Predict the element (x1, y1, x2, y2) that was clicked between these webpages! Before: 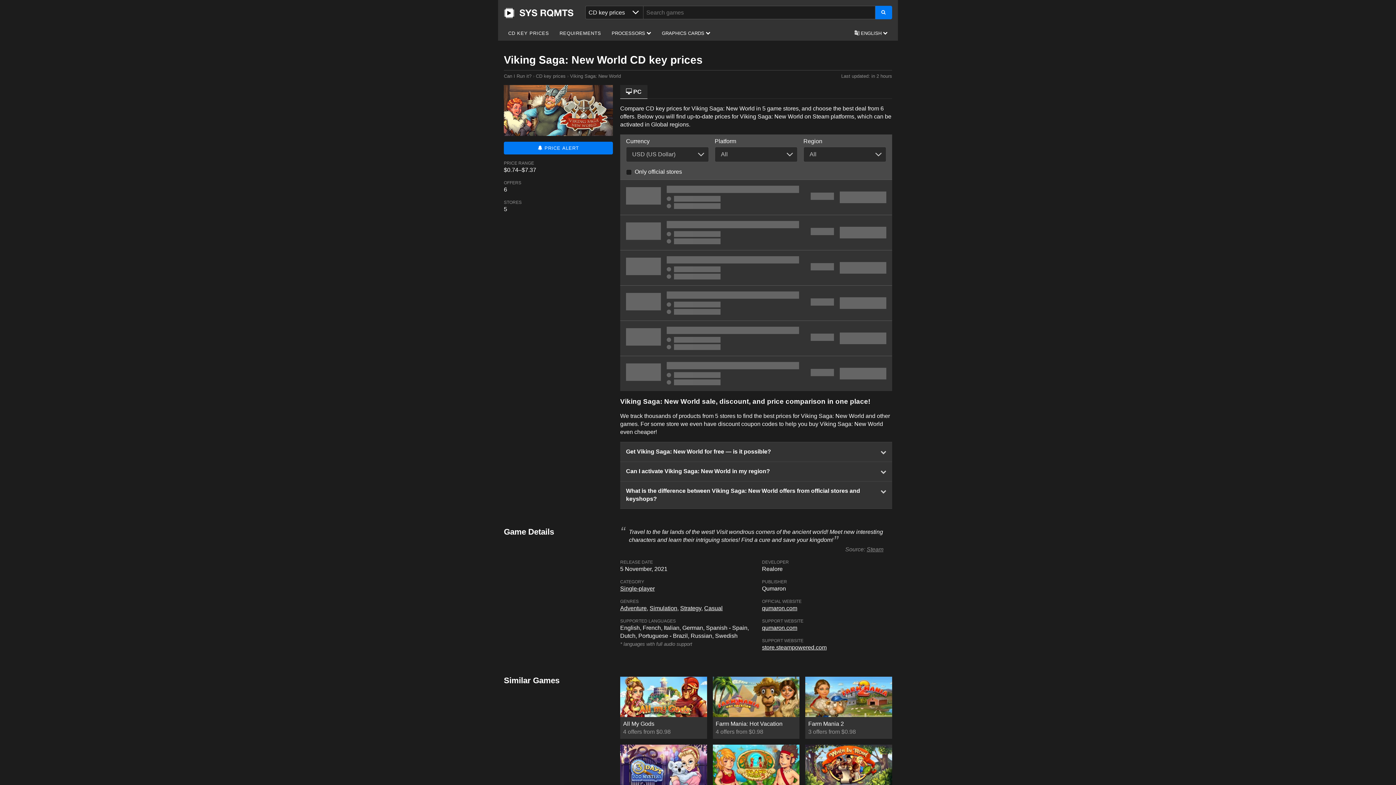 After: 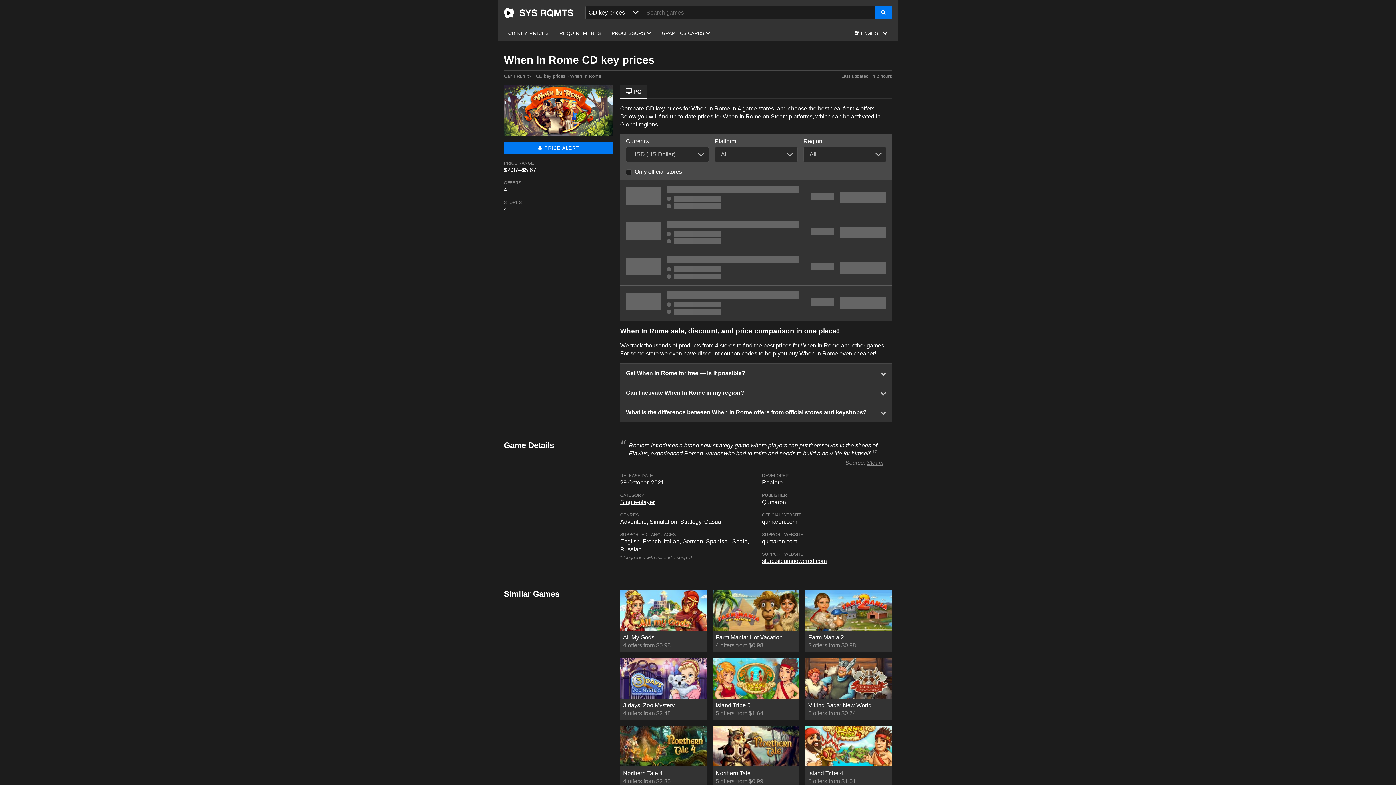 Action: label: When In Rome
4 offers from $2.41 bbox: (805, 744, 892, 807)